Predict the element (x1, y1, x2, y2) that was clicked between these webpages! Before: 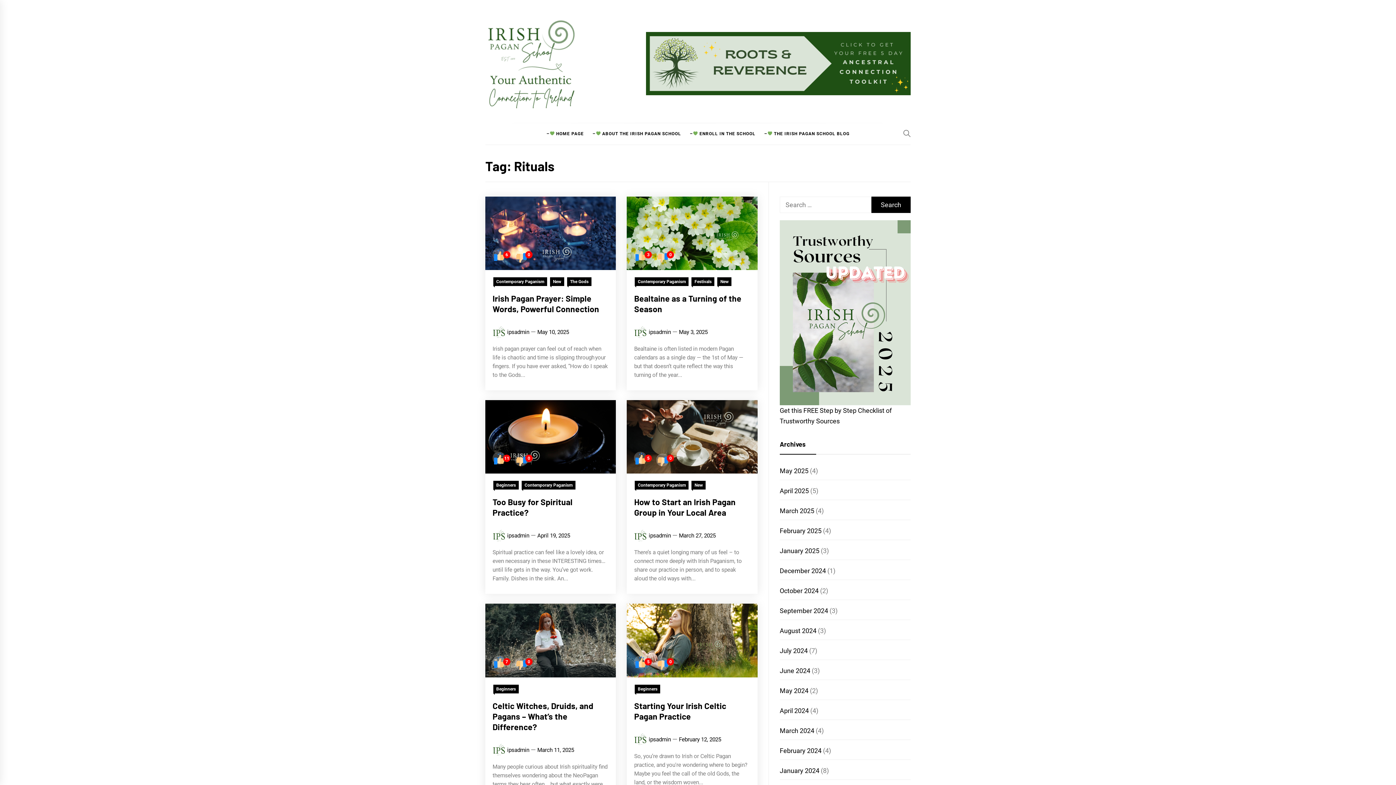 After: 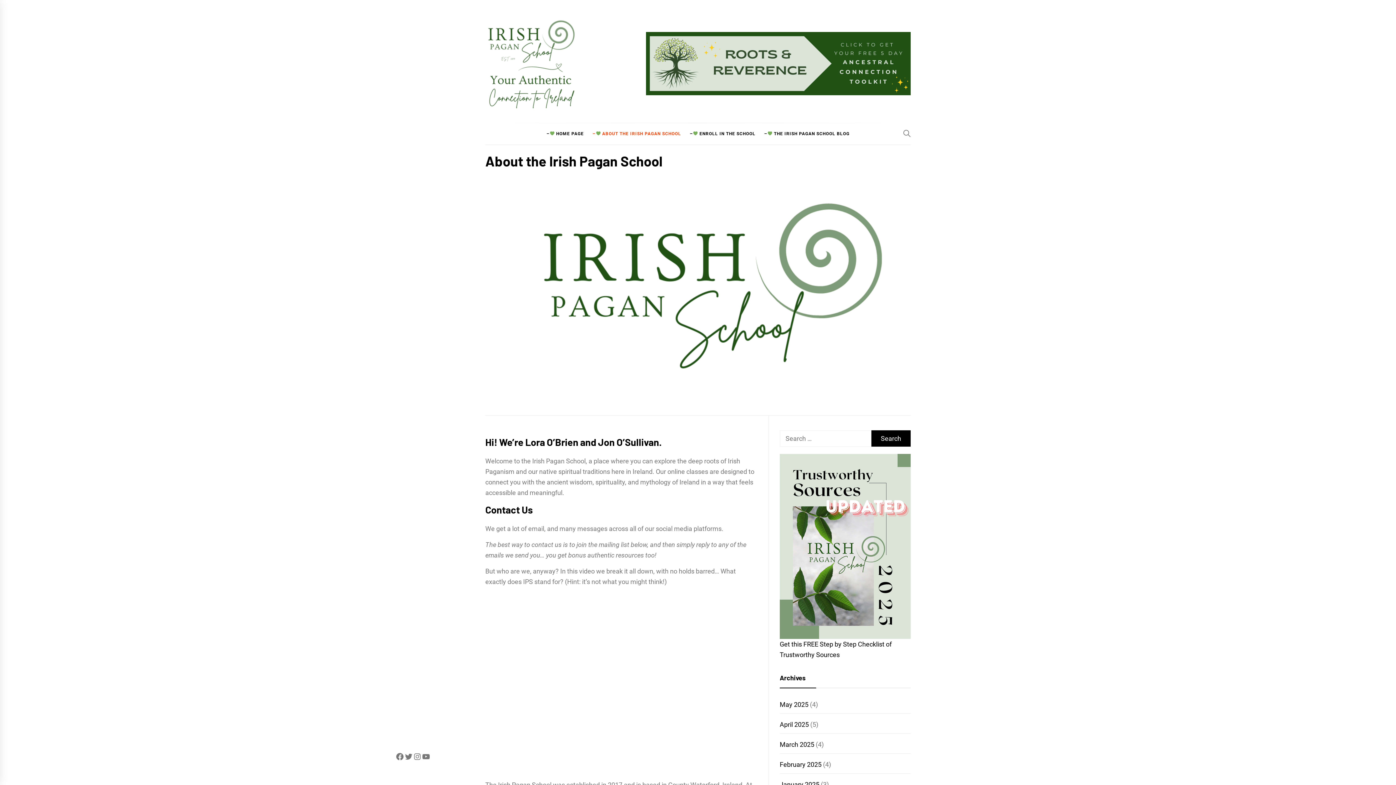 Action: label: – ABOUT THE IRISH PAGAN SCHOOL bbox: (589, 123, 684, 144)